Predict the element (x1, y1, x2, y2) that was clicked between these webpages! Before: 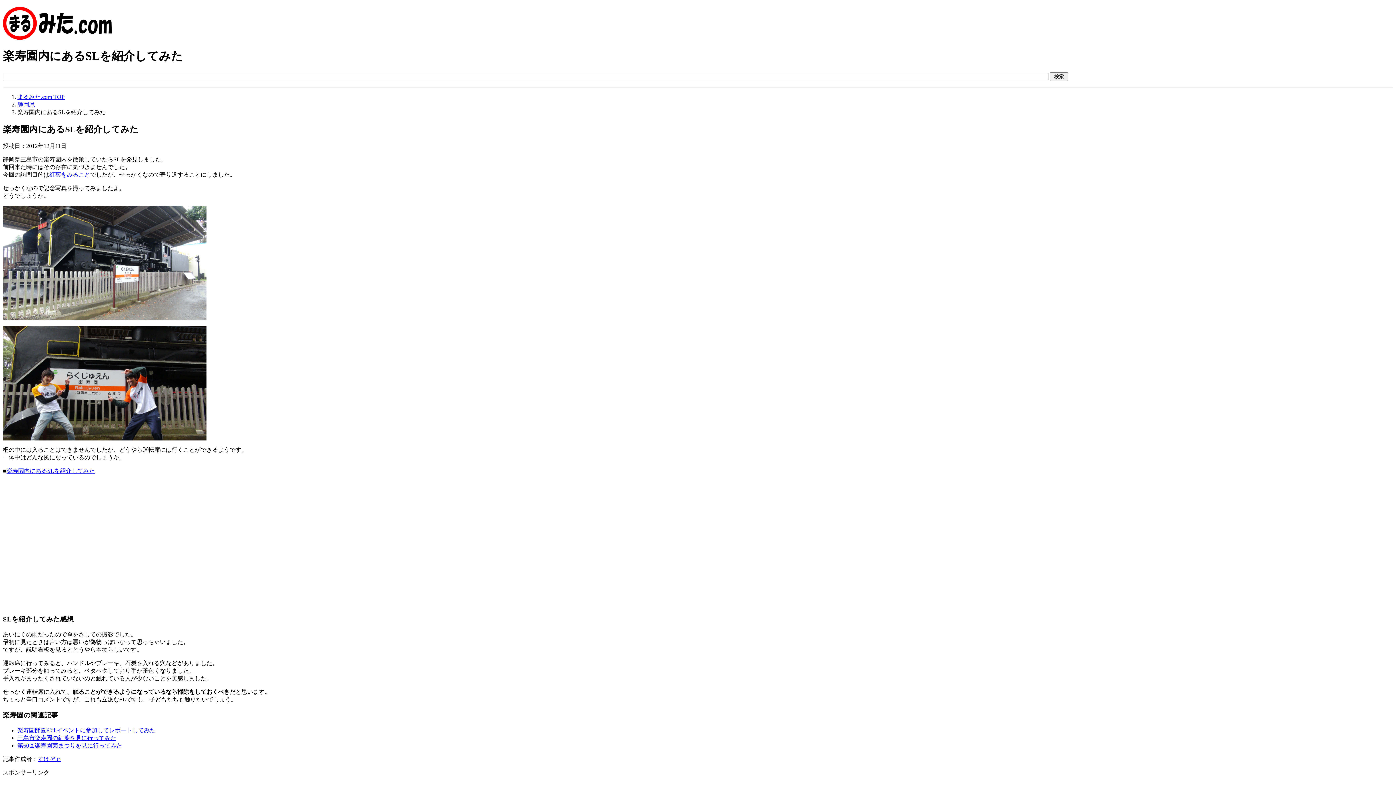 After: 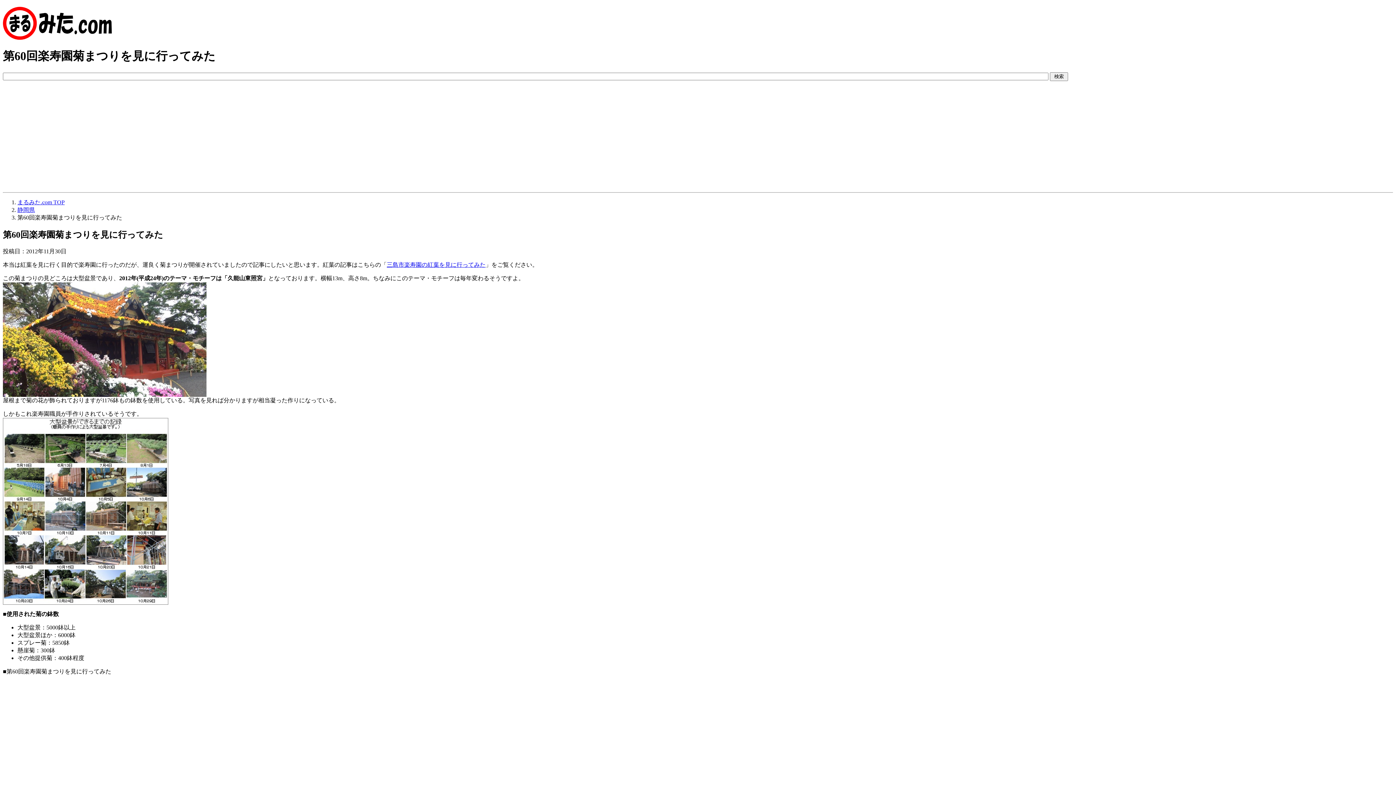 Action: bbox: (17, 742, 122, 748) label: 第60回楽寿園菊まつりを見に行ってみた